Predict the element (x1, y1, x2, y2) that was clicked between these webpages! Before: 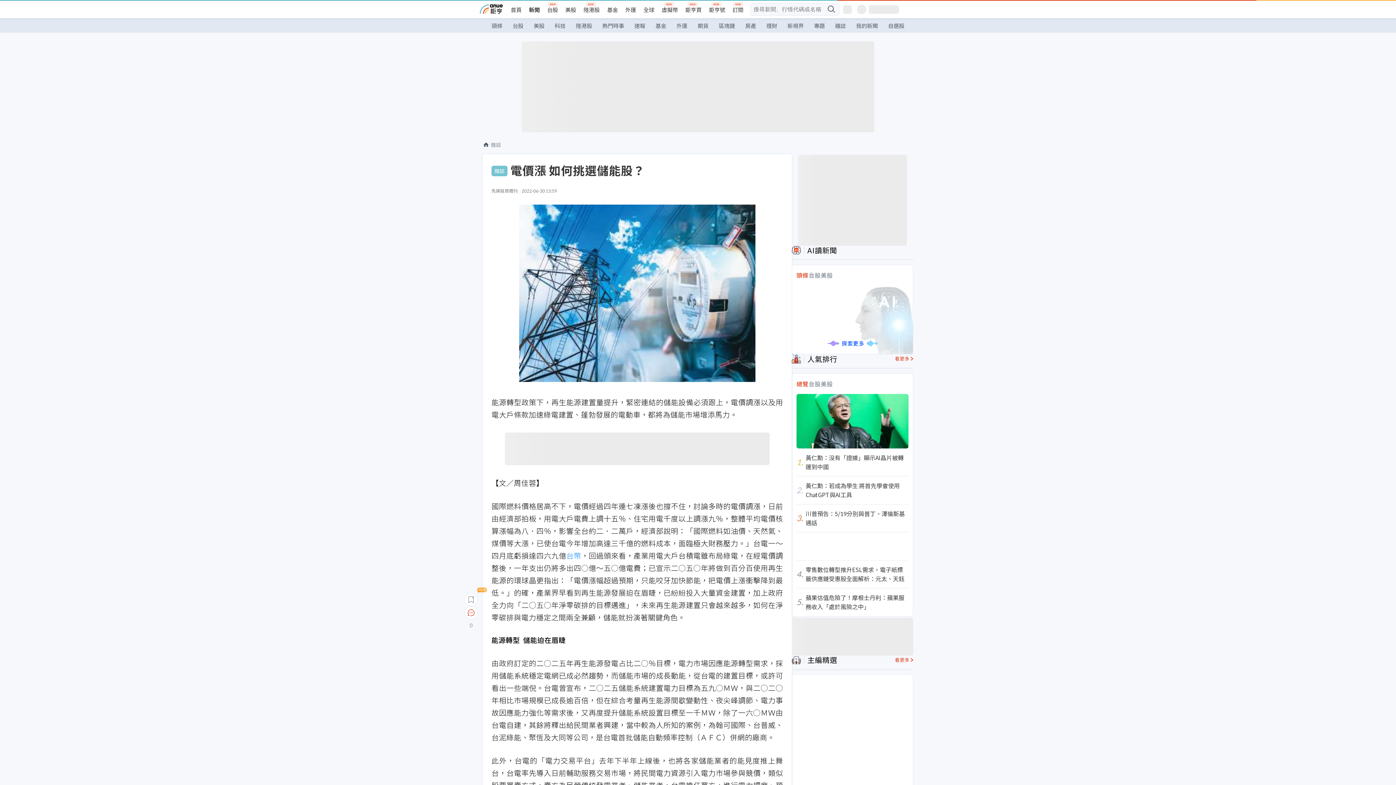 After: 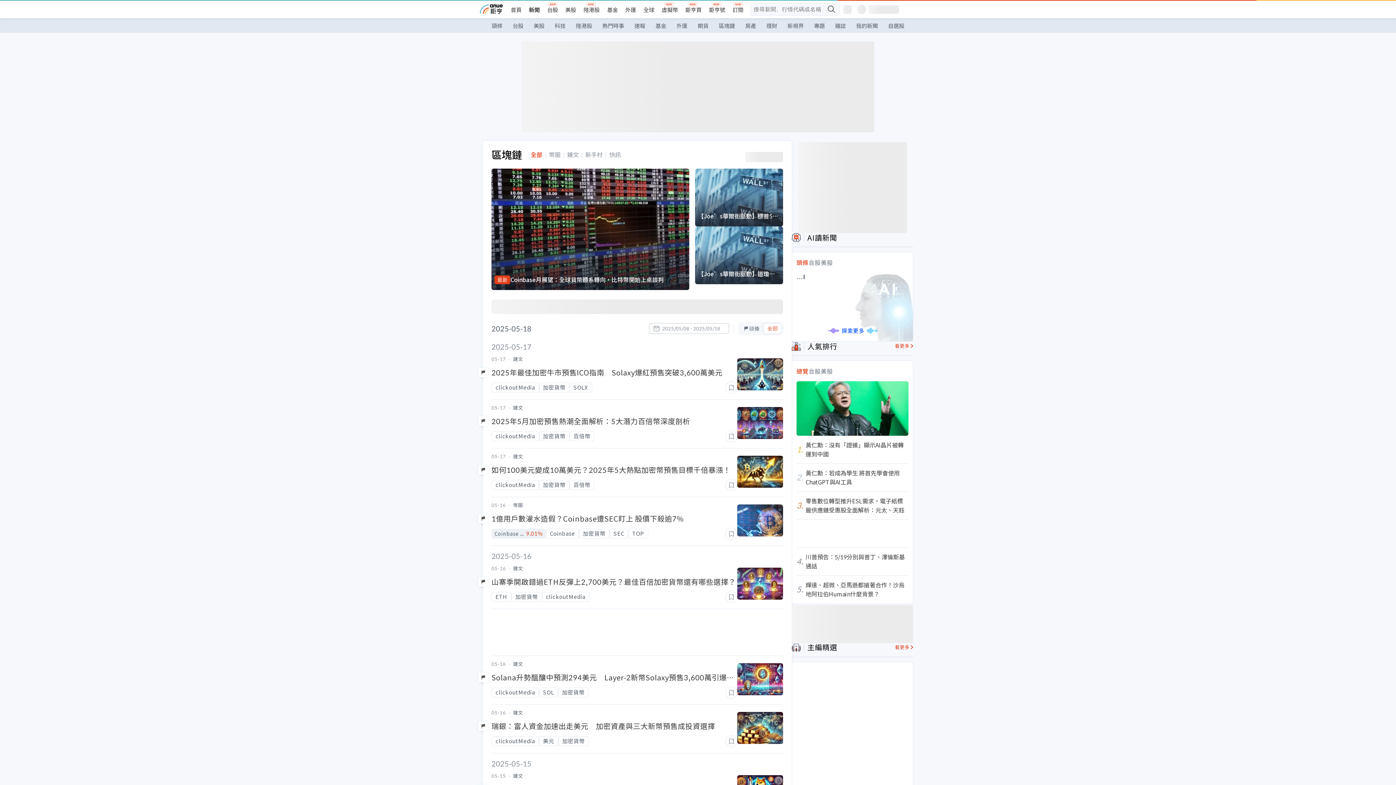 Action: label: 區塊鏈 bbox: (713, 18, 740, 33)